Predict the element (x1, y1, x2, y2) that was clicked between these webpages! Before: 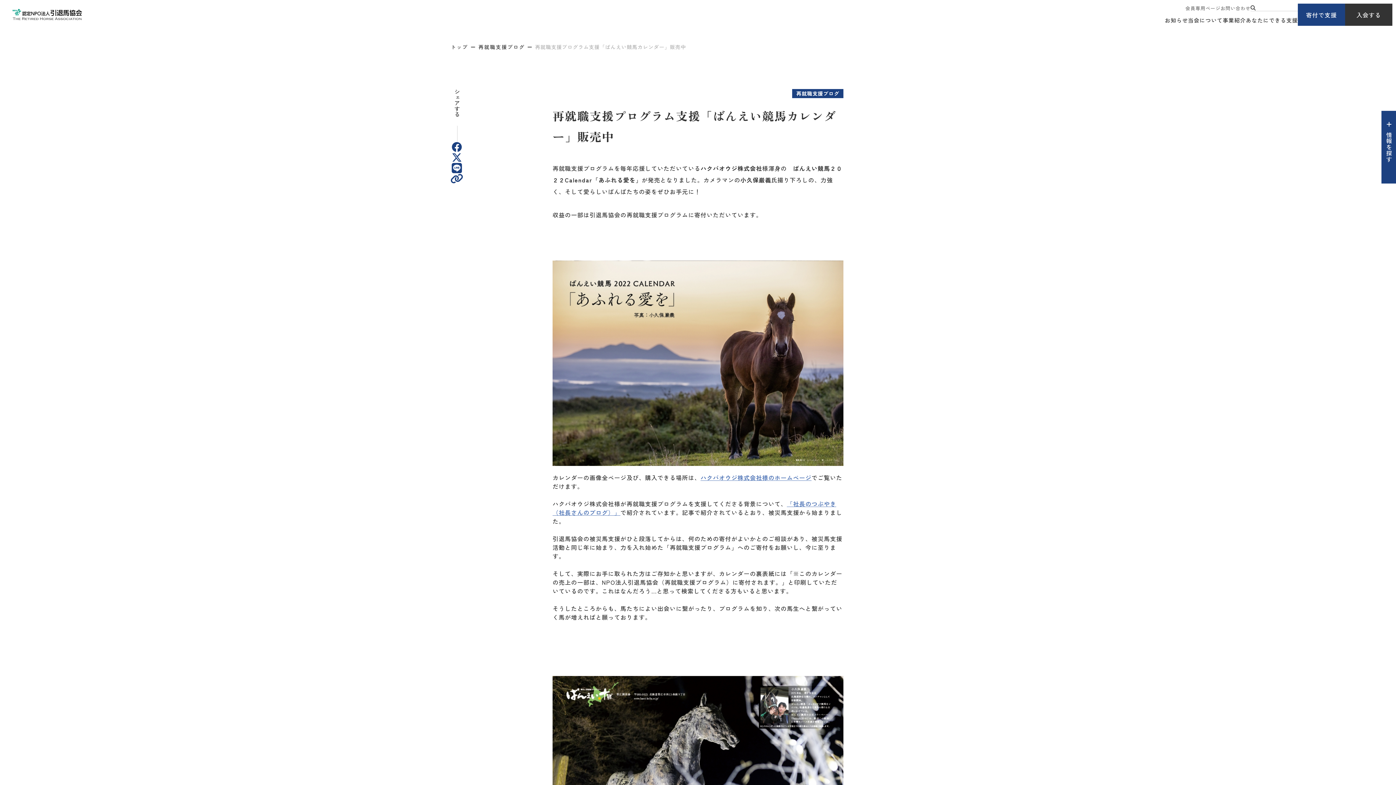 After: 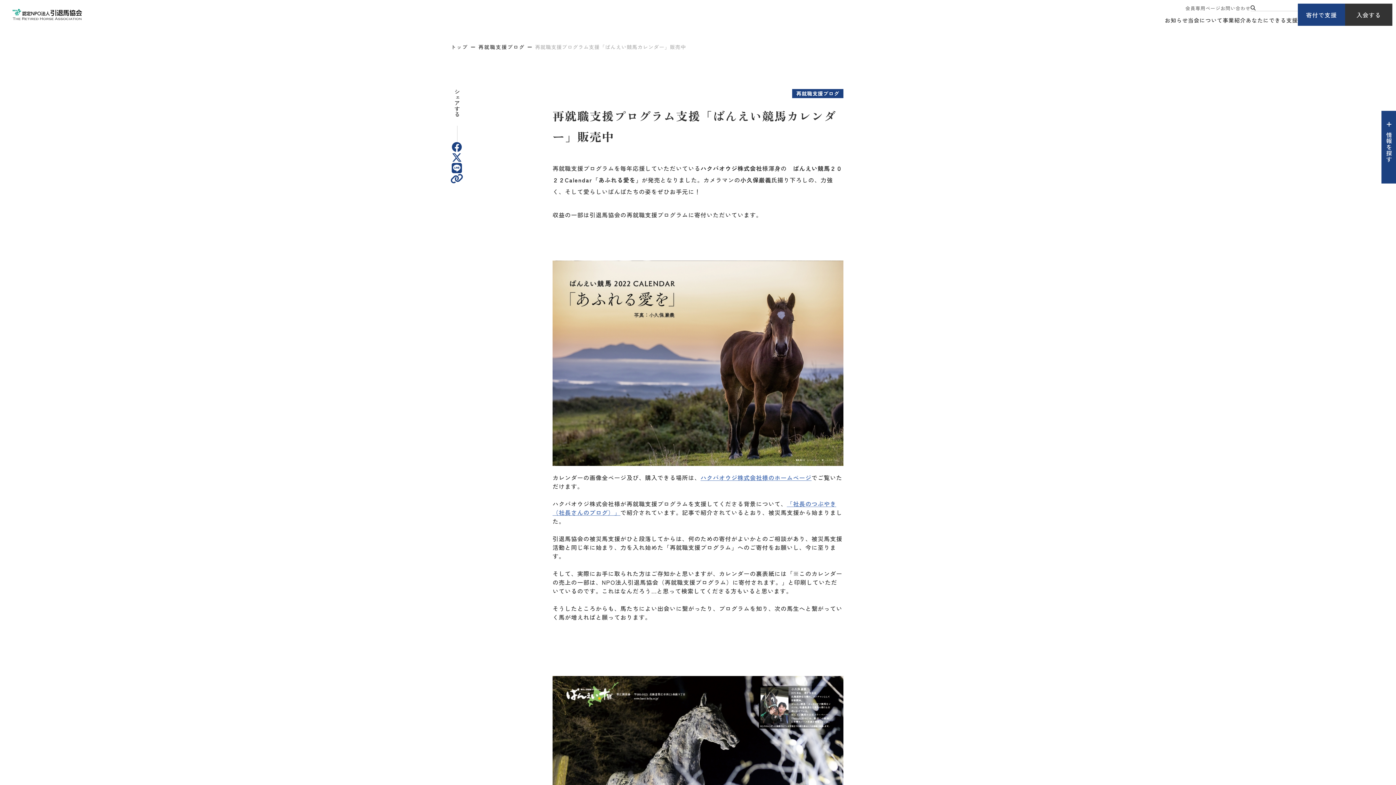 Action: bbox: (451, 162, 462, 173)